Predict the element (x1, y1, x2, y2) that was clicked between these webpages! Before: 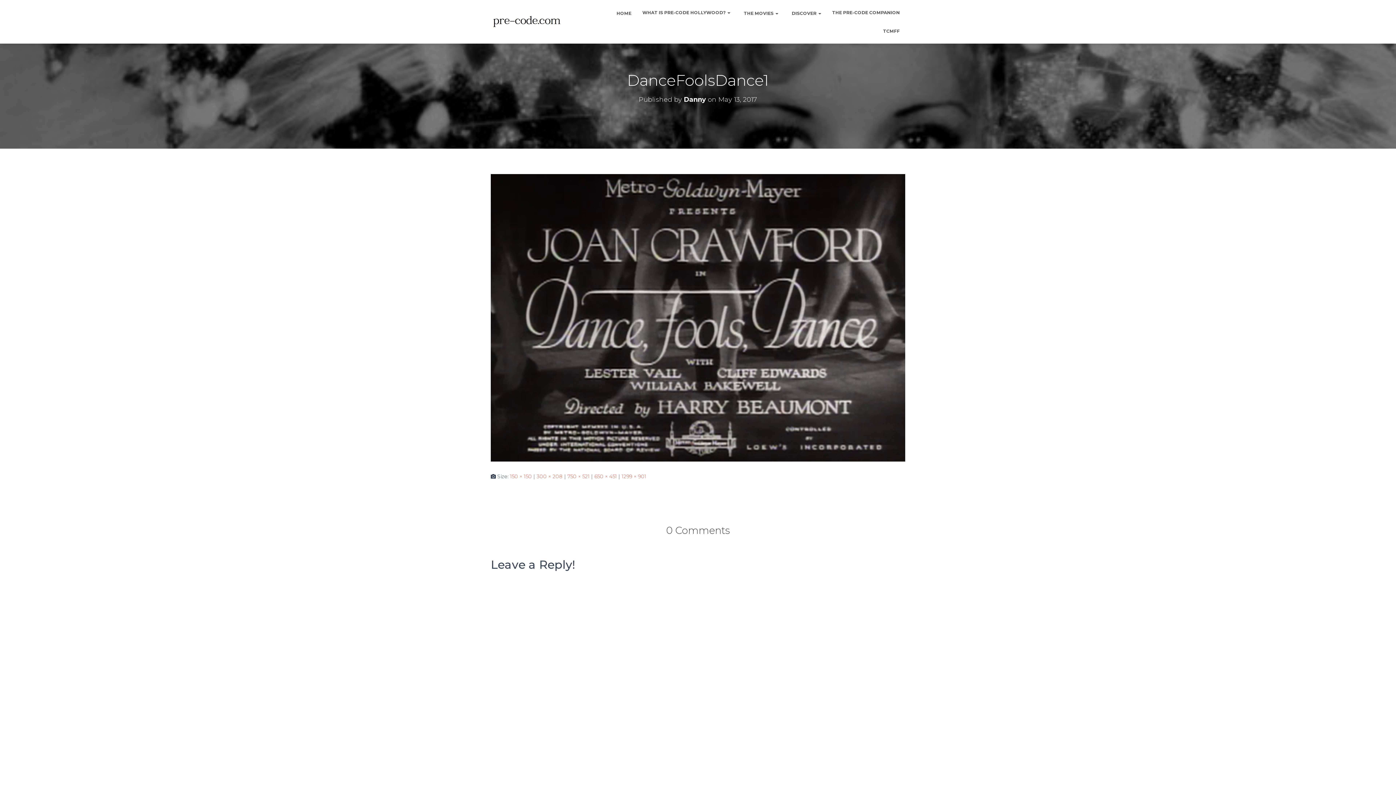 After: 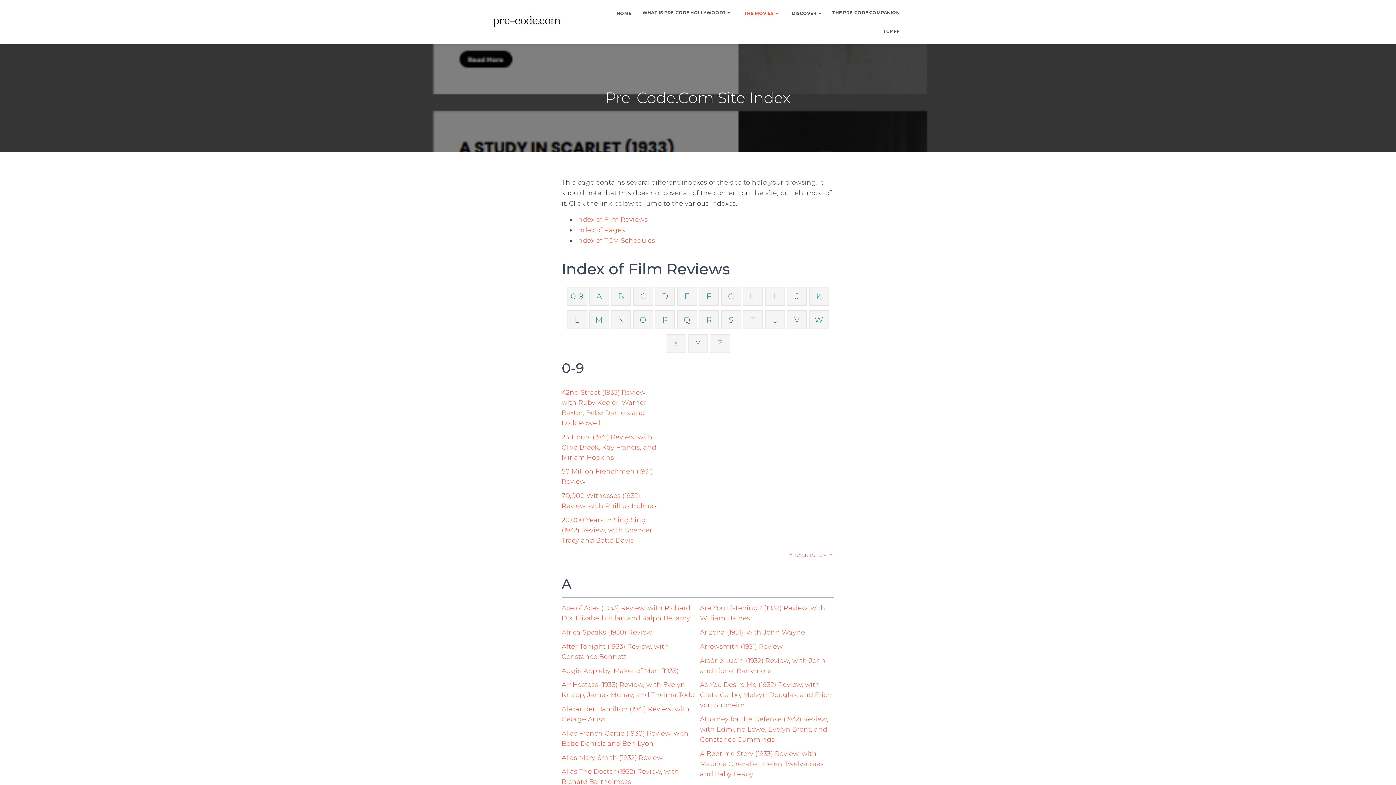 Action: label:  THE MOVIES  bbox: (736, 3, 784, 22)